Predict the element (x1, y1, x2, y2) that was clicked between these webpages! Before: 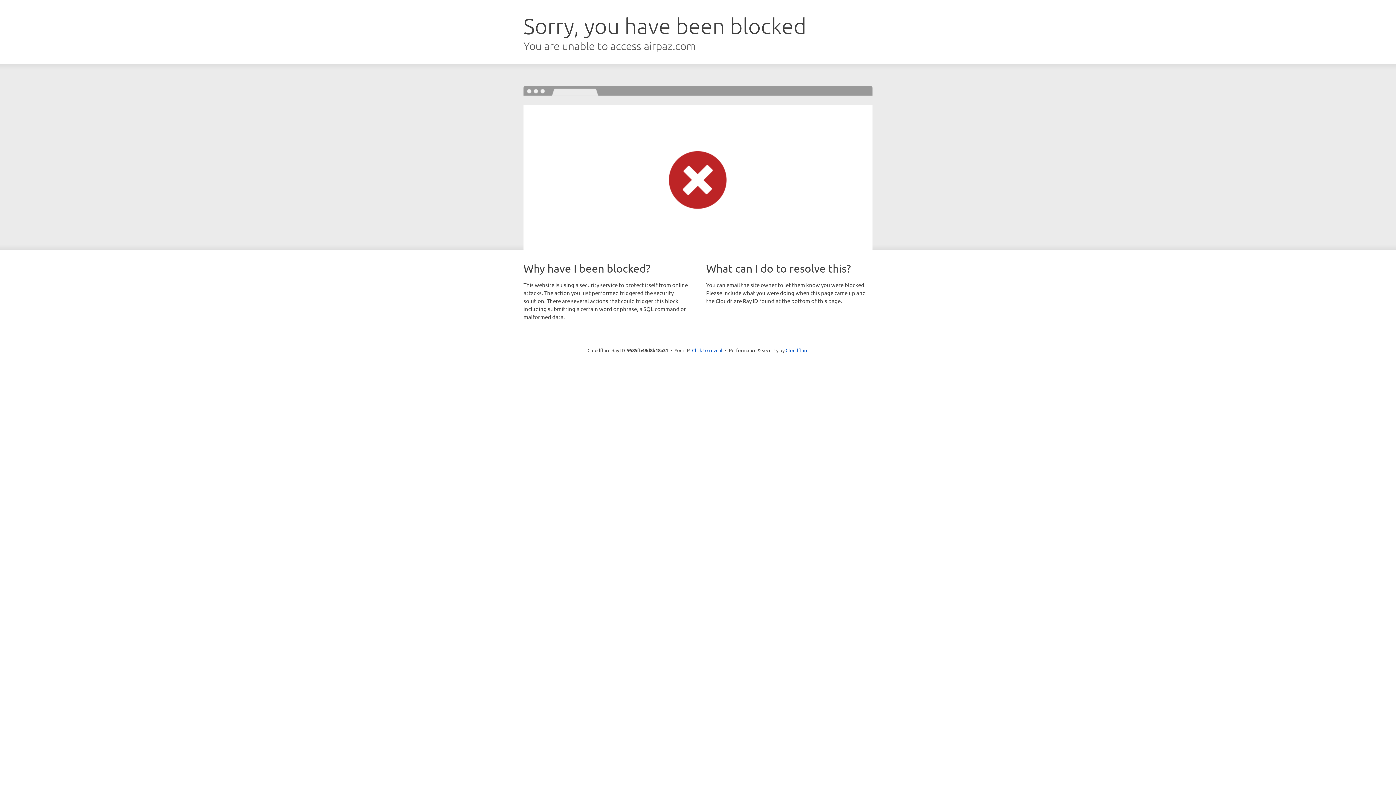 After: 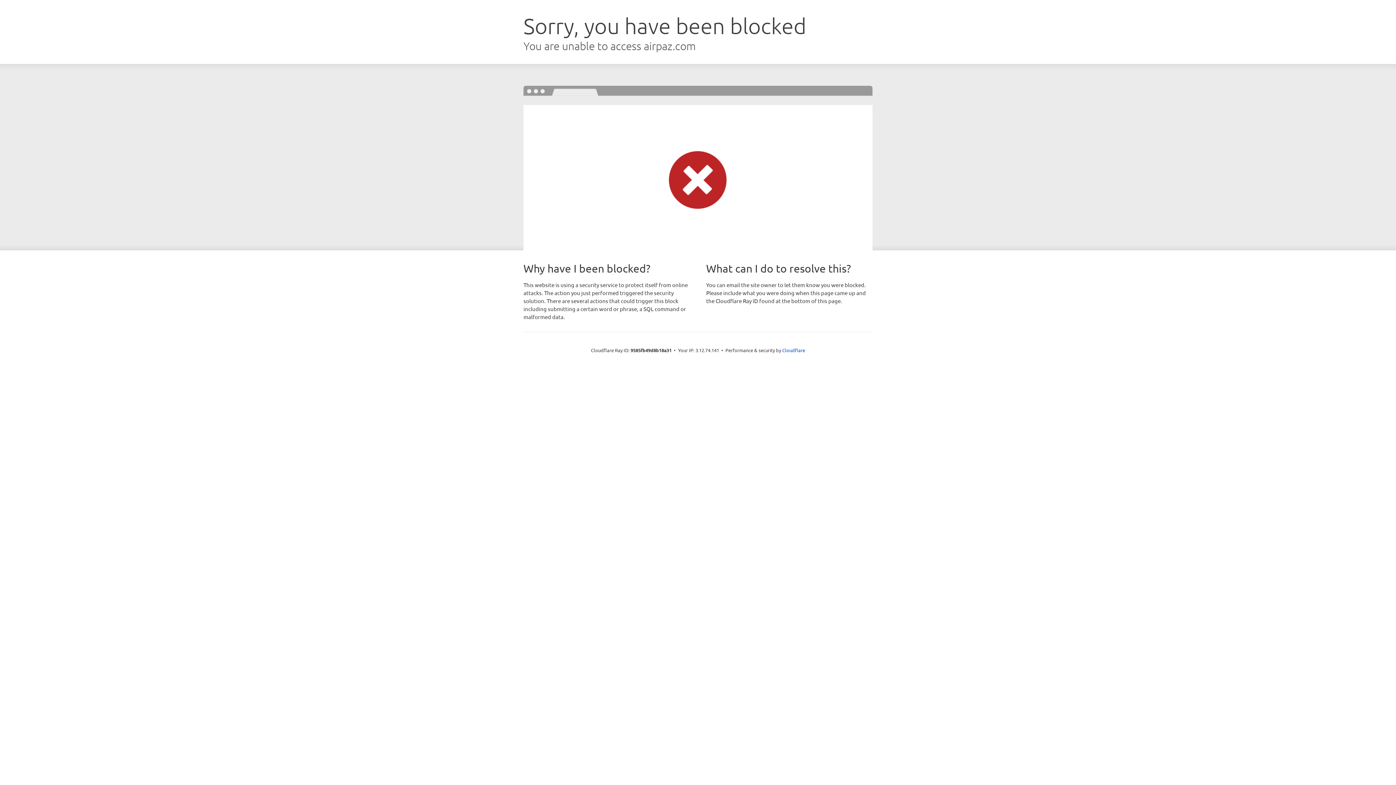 Action: bbox: (692, 346, 722, 353) label: Click to reveal